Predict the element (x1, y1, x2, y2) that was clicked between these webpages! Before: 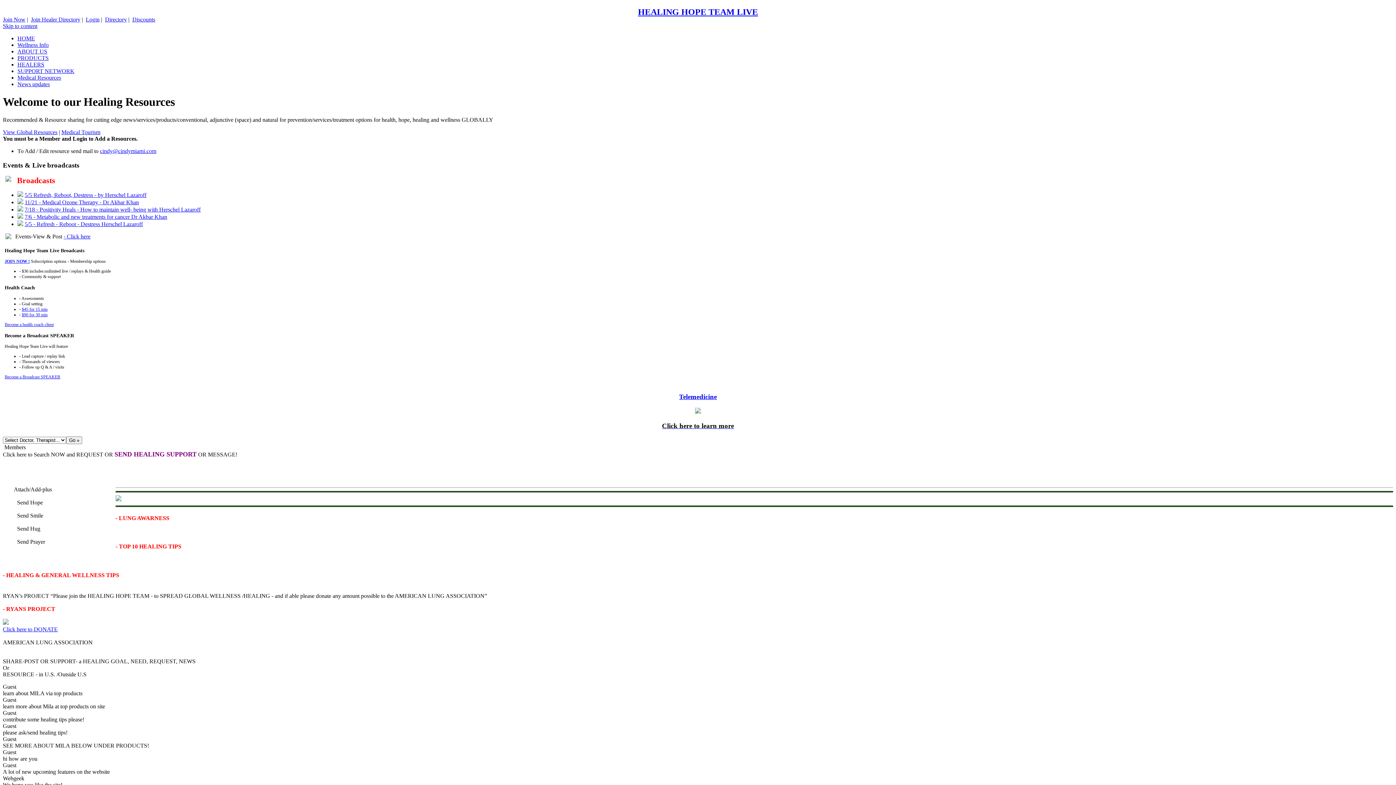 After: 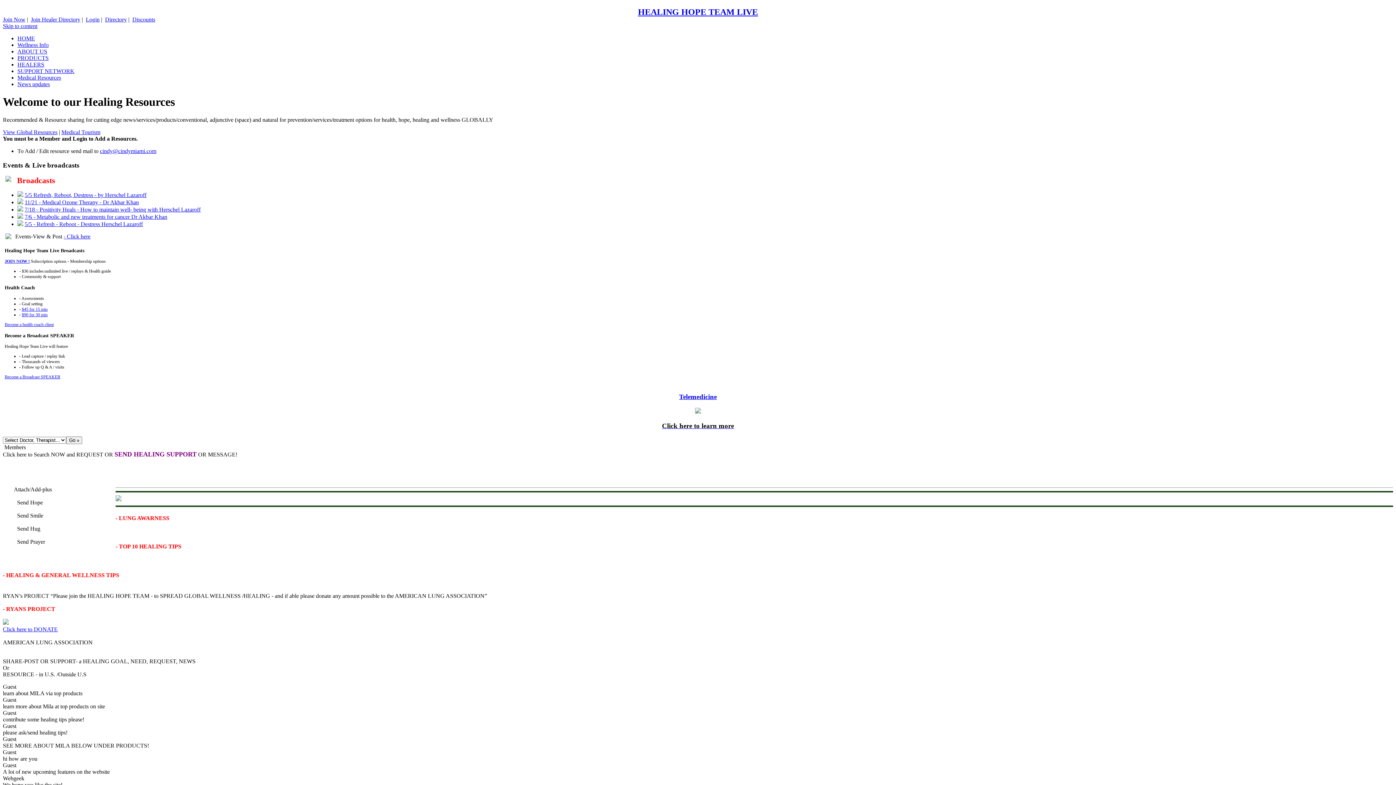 Action: bbox: (115, 515, 169, 521) label: - LUNG AWARNESS